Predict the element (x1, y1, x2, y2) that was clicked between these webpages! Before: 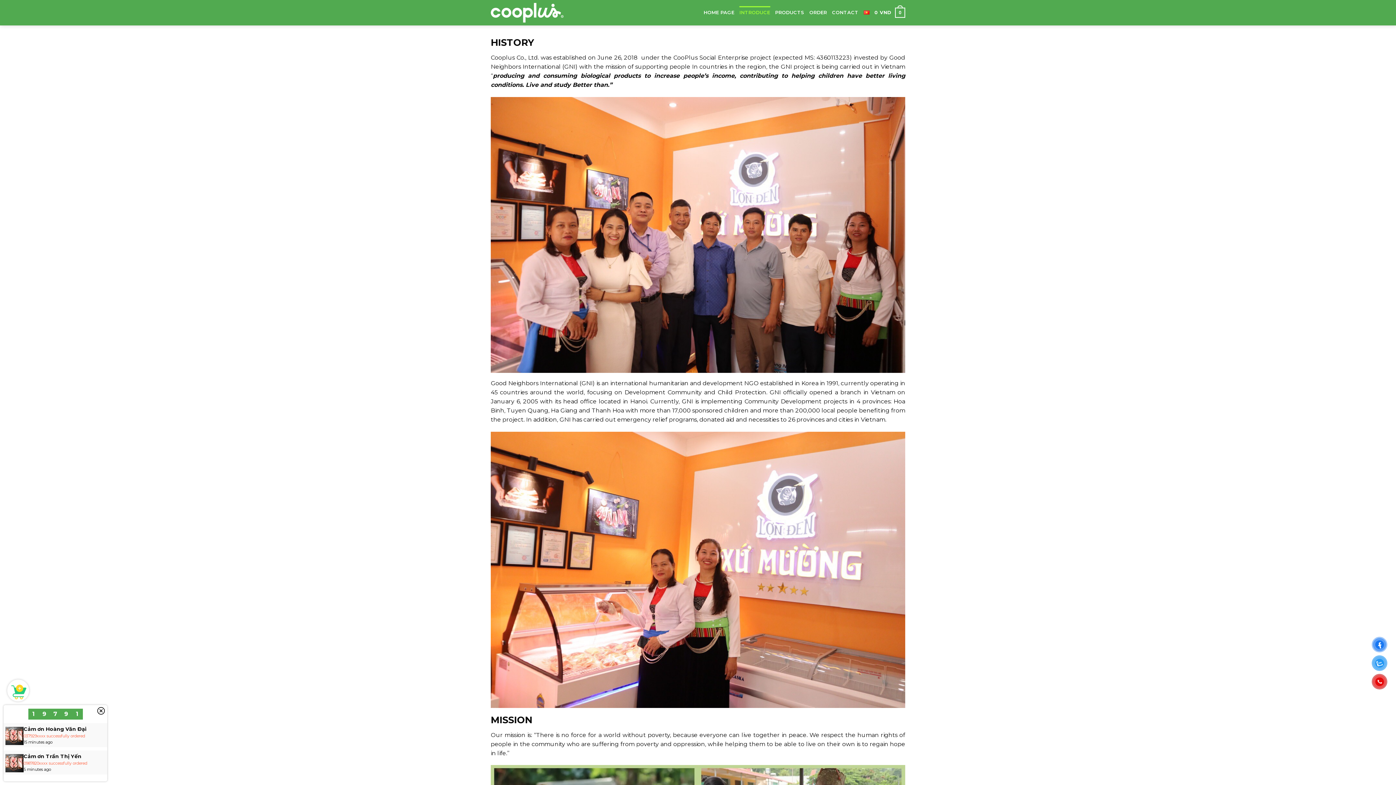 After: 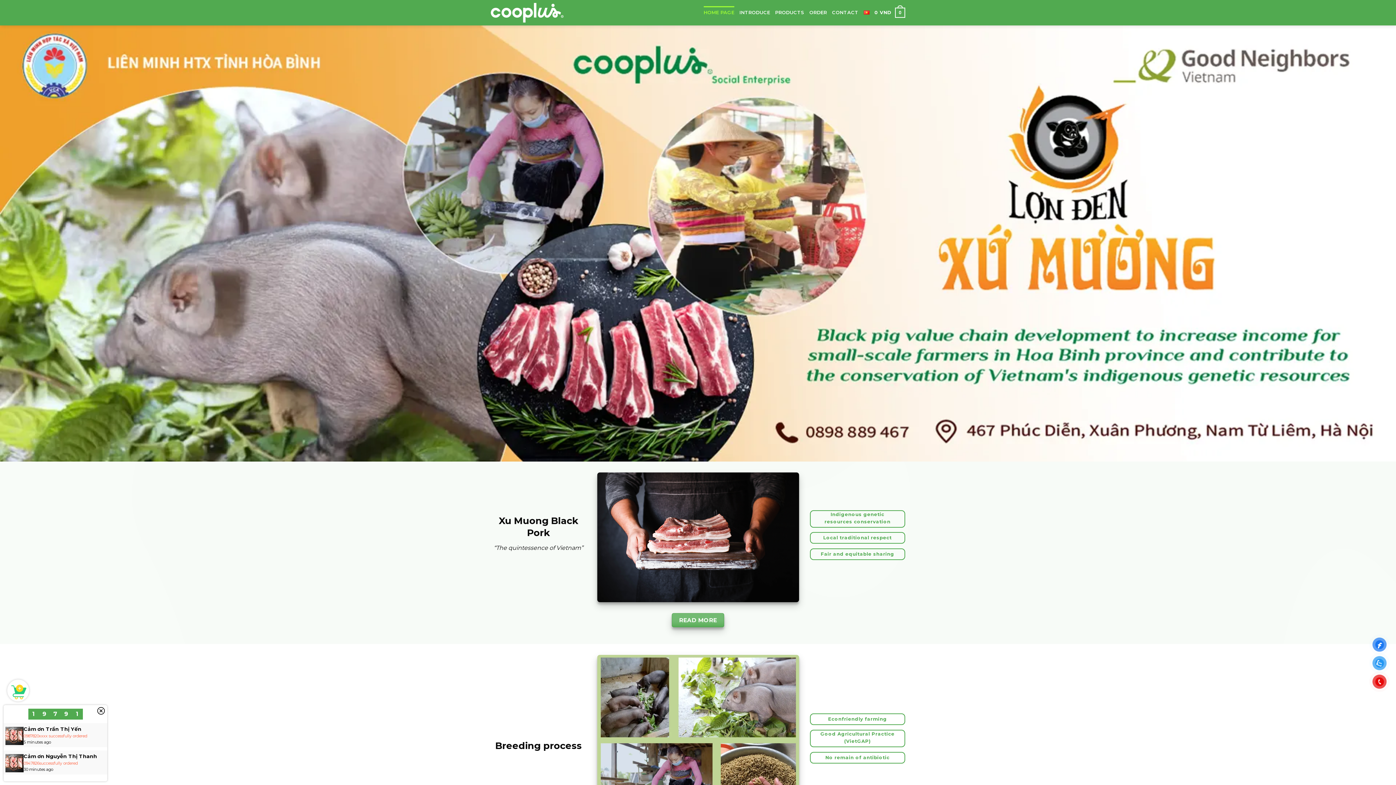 Action: bbox: (490, 3, 563, 22)